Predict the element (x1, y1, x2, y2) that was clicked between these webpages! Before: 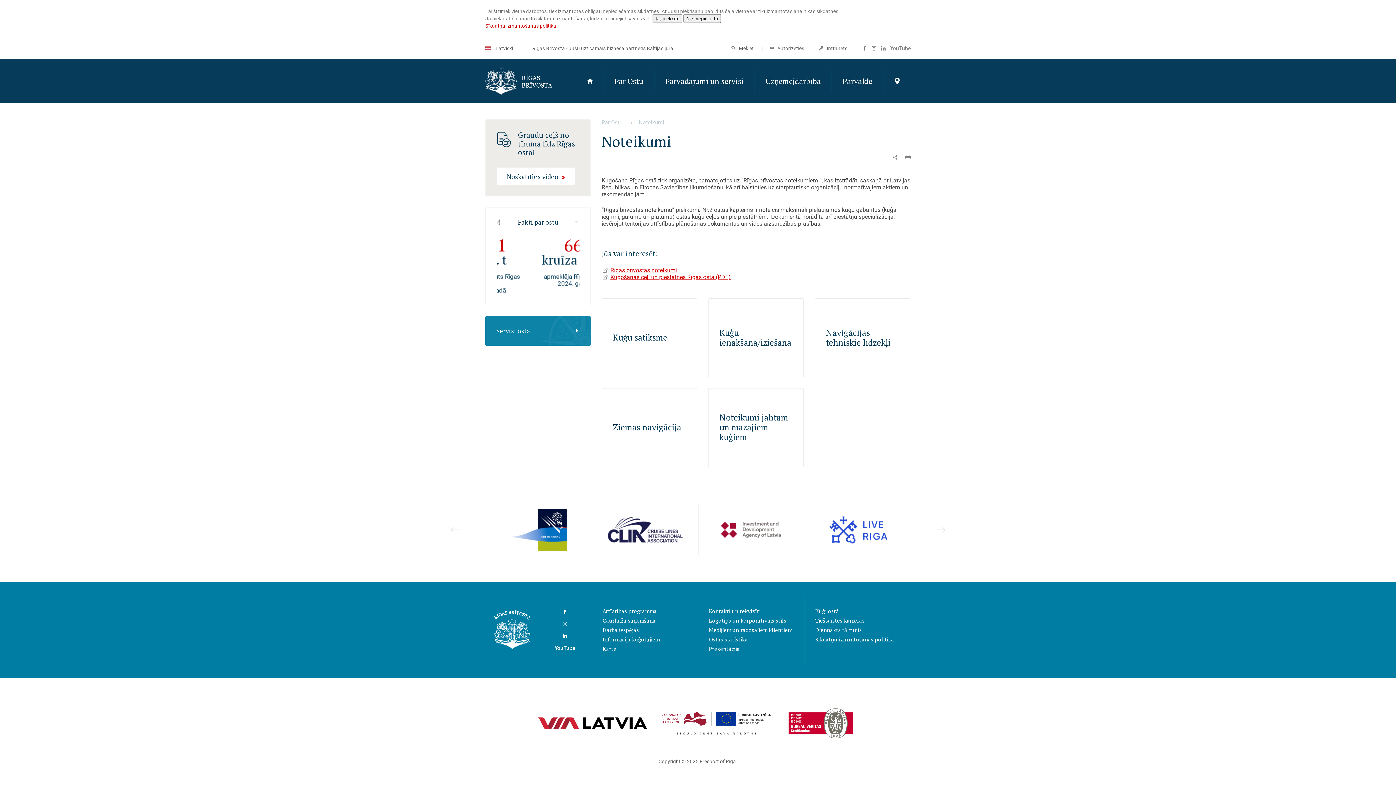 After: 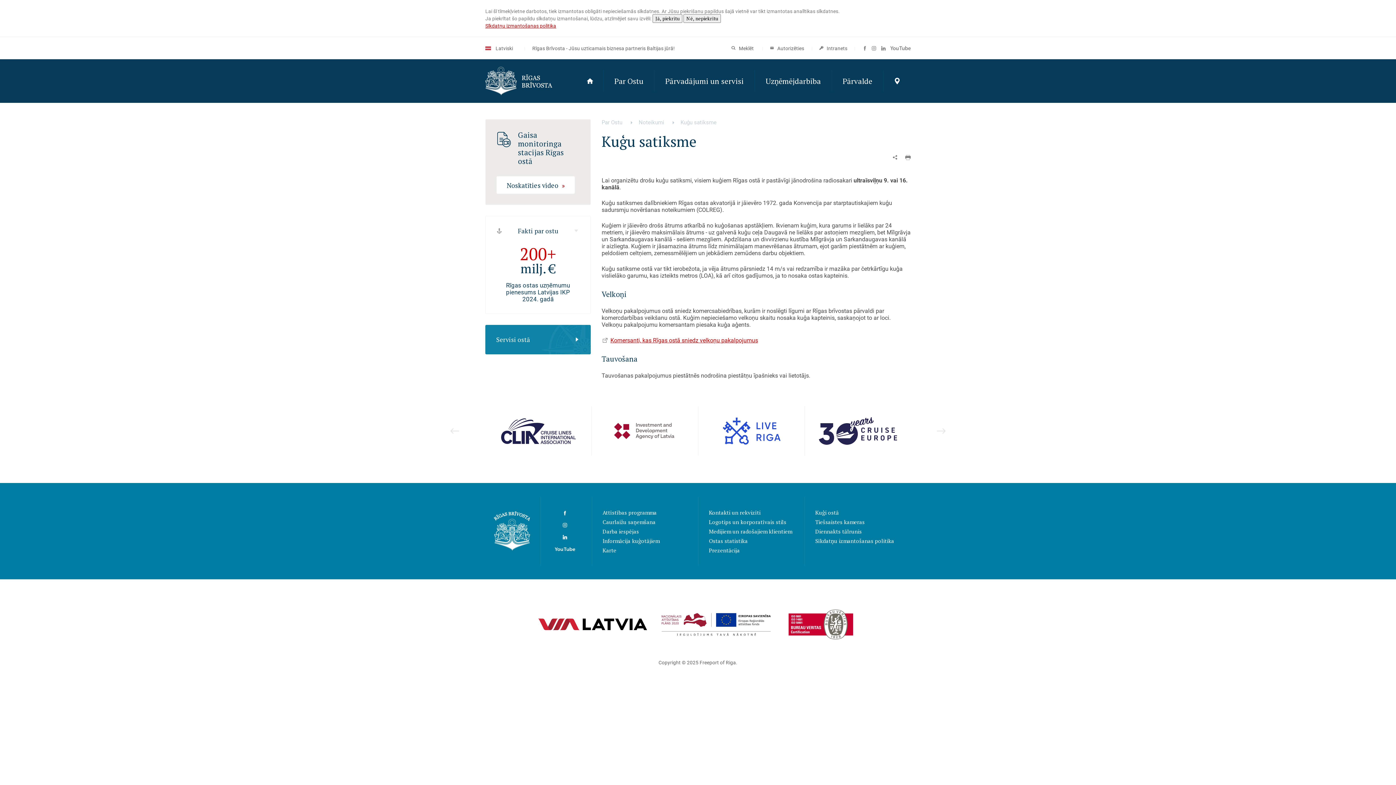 Action: label: Kuģu satiksme bbox: (601, 298, 697, 377)